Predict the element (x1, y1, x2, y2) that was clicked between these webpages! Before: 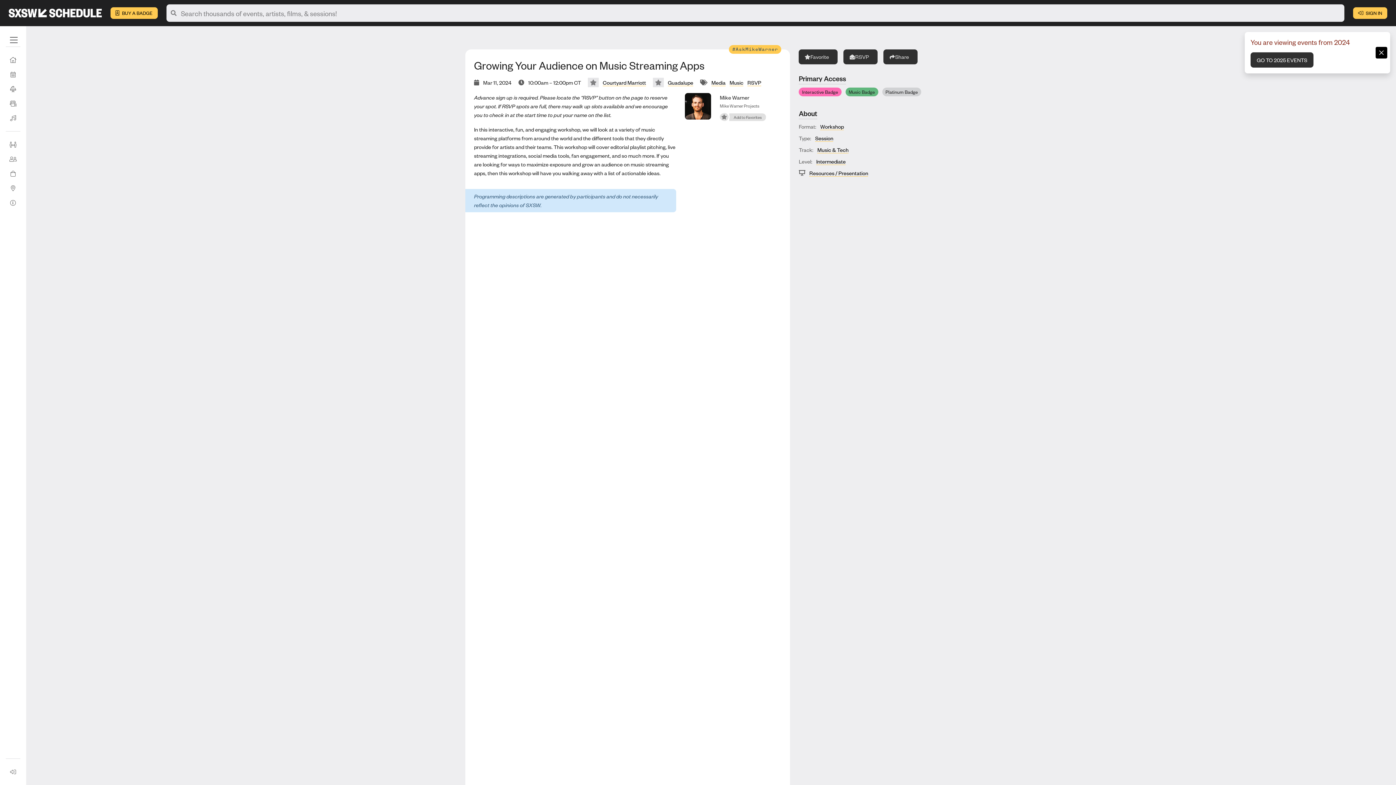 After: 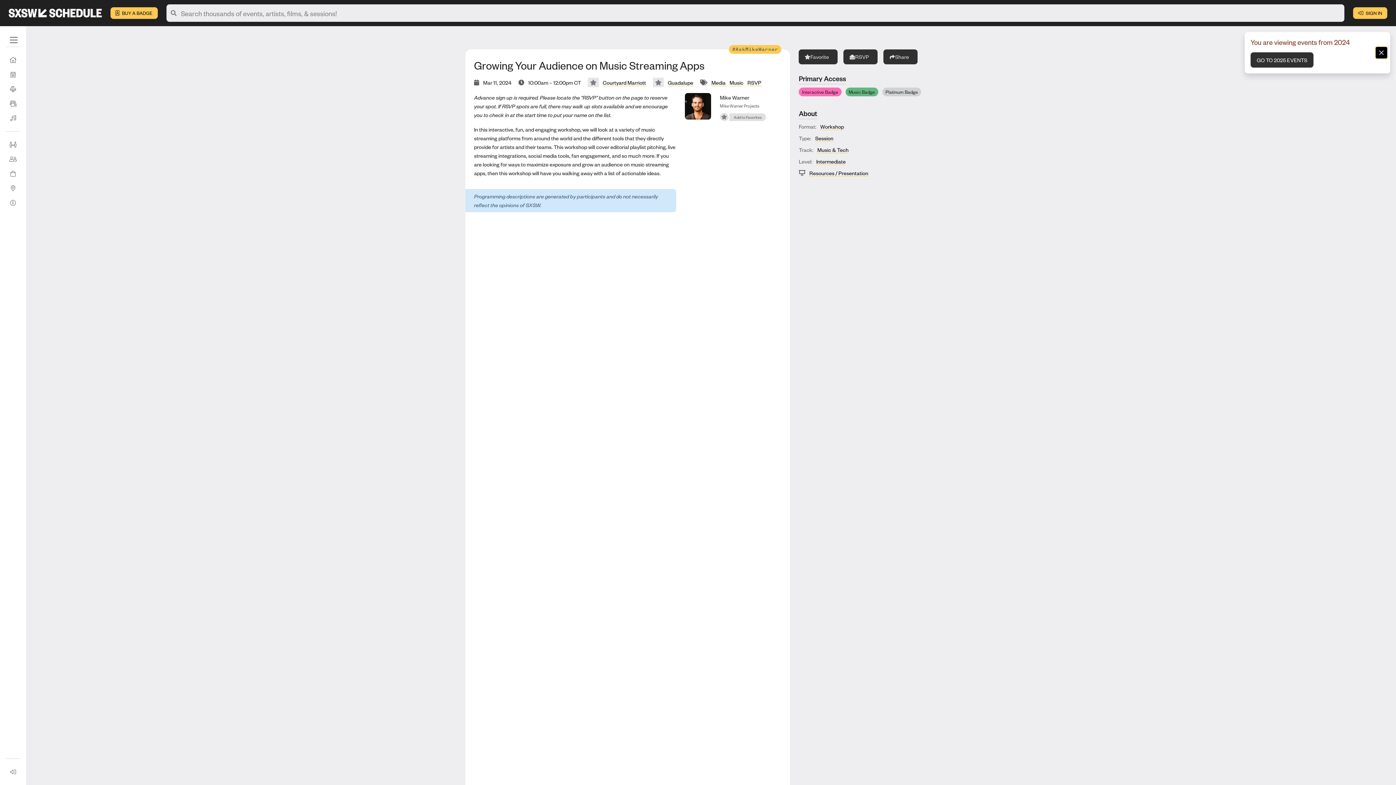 Action: label: Close bbox: (1376, 46, 1387, 58)